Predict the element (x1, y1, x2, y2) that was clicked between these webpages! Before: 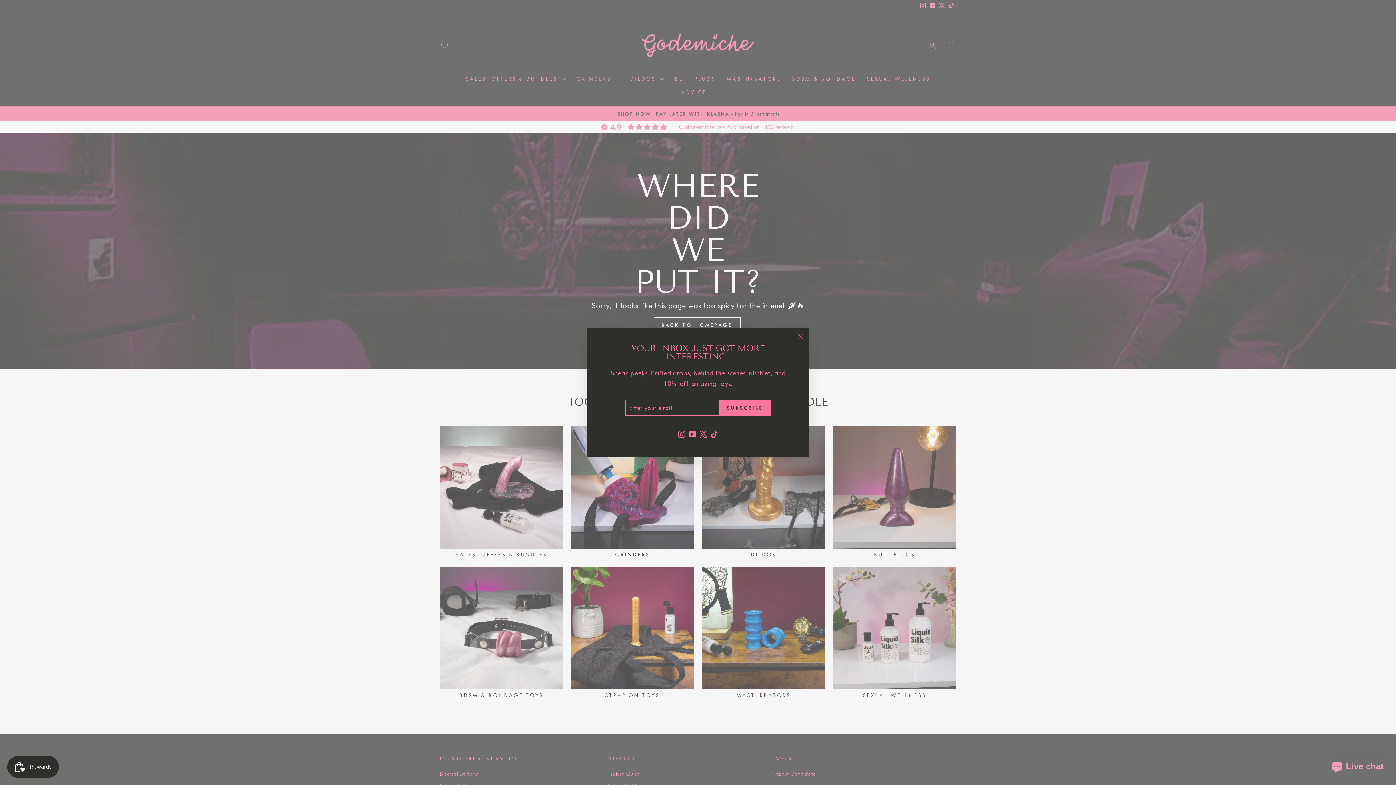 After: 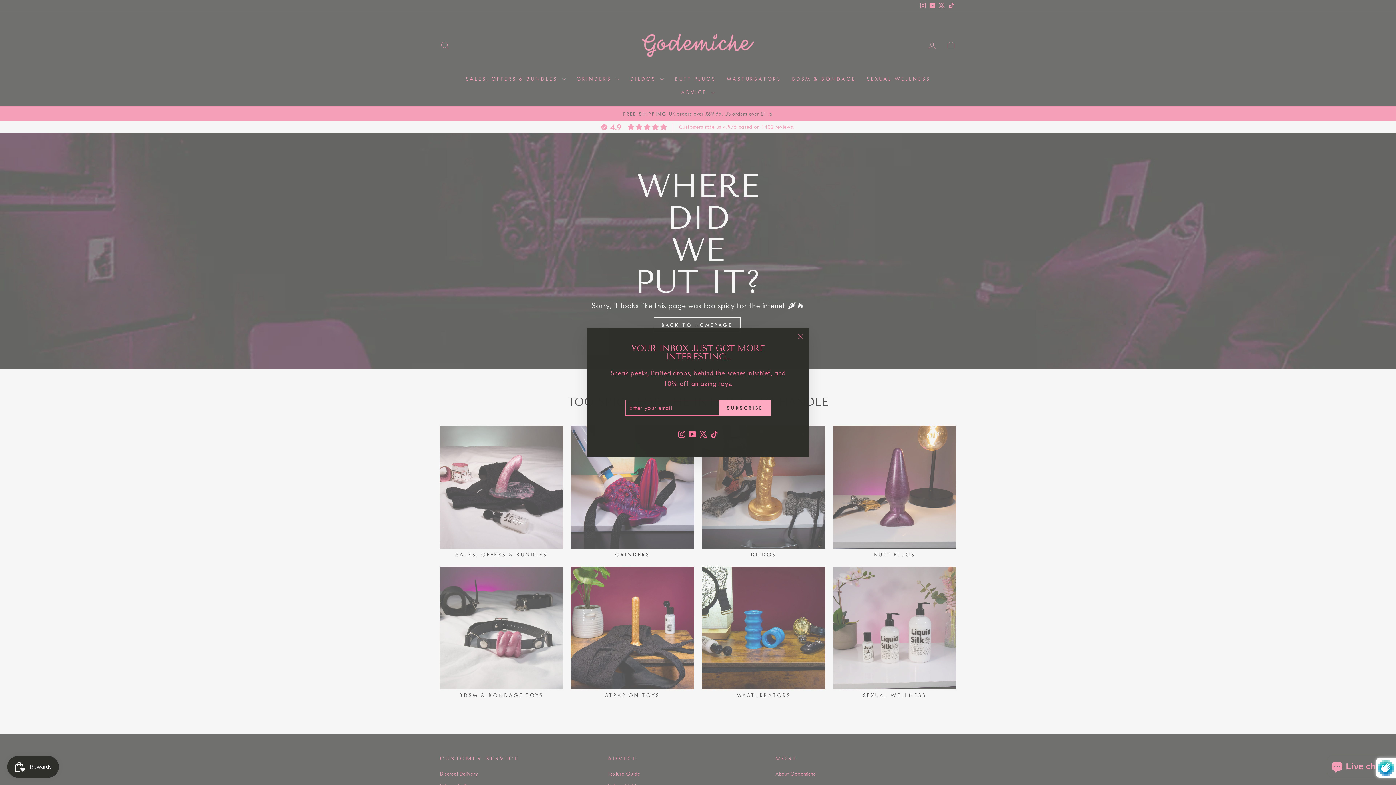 Action: label: SUBSCRIBE bbox: (719, 410, 770, 426)